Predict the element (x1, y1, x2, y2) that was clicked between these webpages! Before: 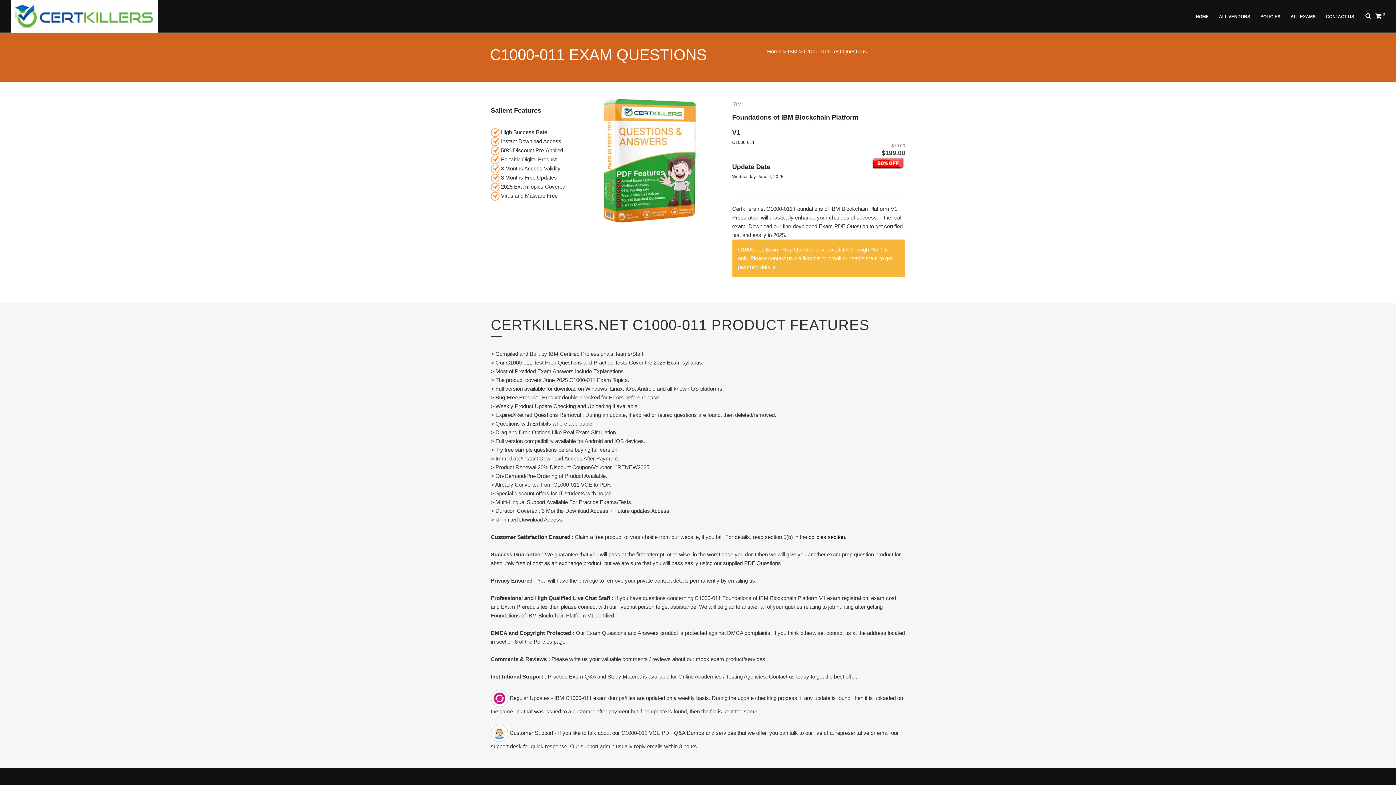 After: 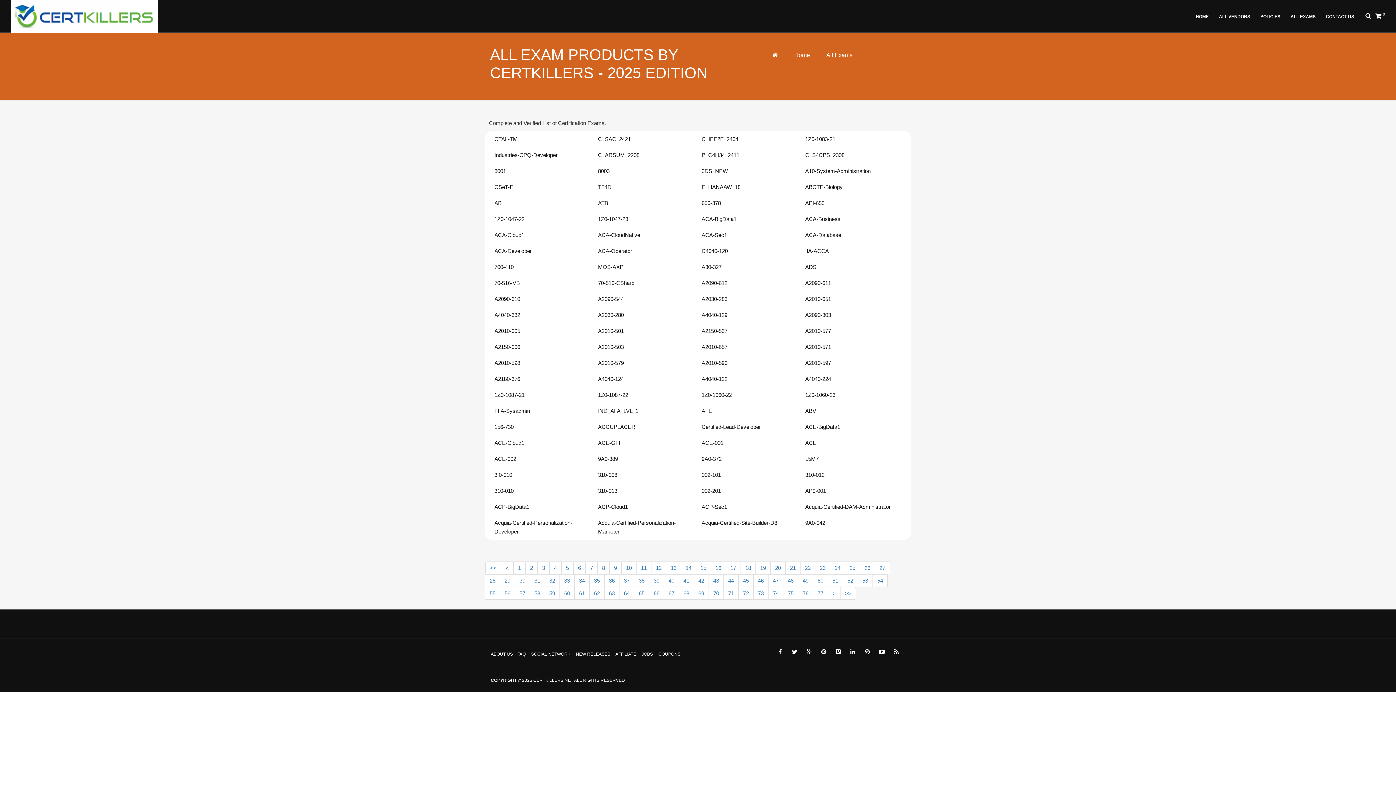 Action: label: ALL EXAMS bbox: (1287, 0, 1321, 32)